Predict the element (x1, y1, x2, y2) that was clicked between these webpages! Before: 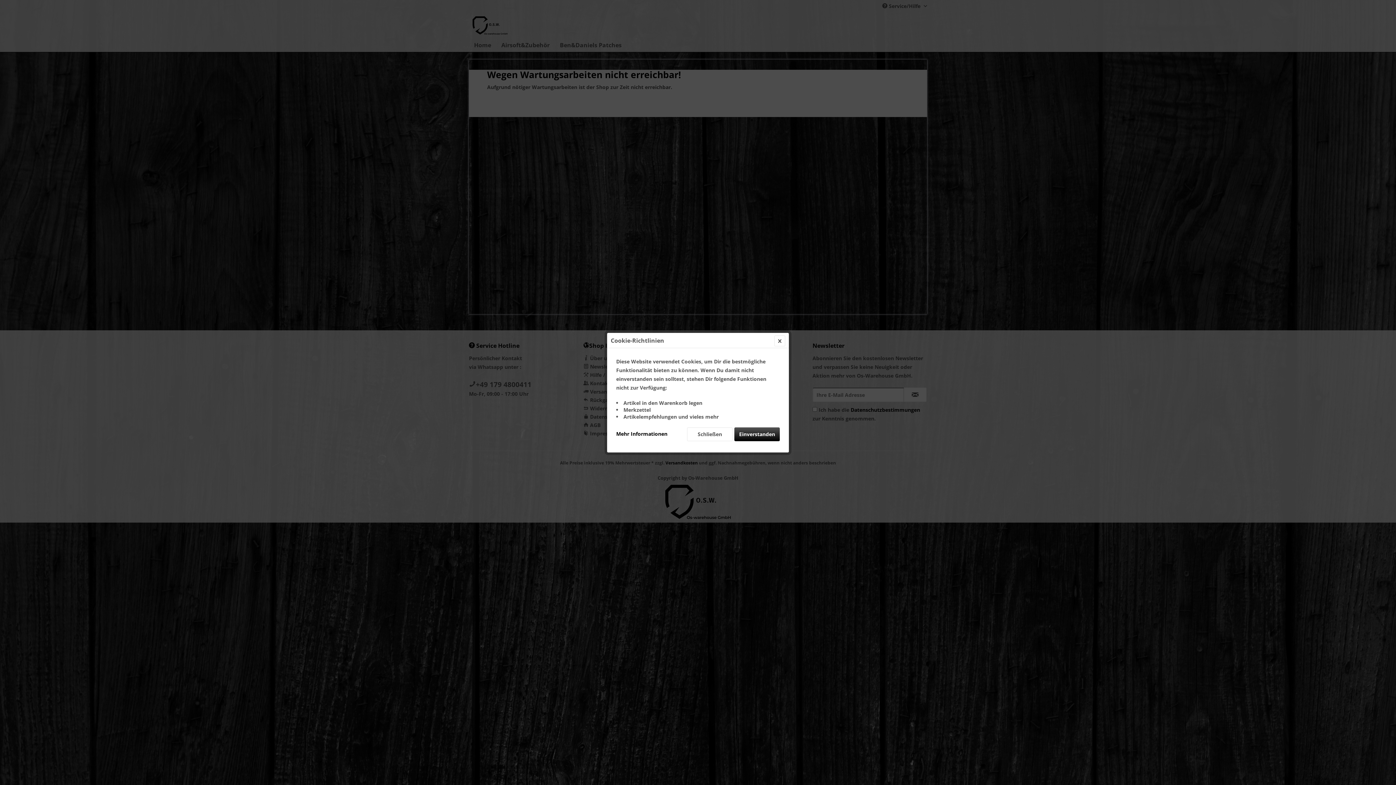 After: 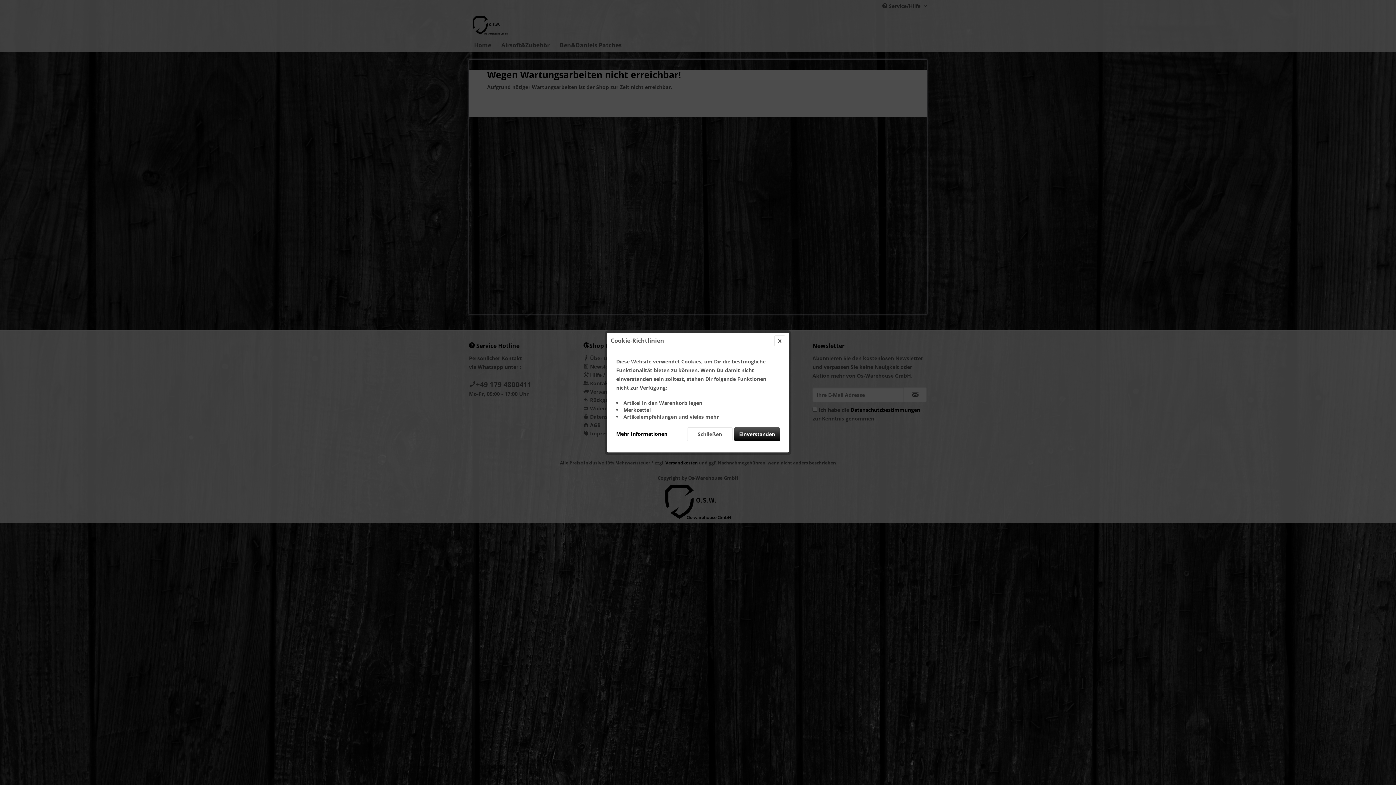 Action: label: Mehr Informationen bbox: (616, 427, 667, 437)